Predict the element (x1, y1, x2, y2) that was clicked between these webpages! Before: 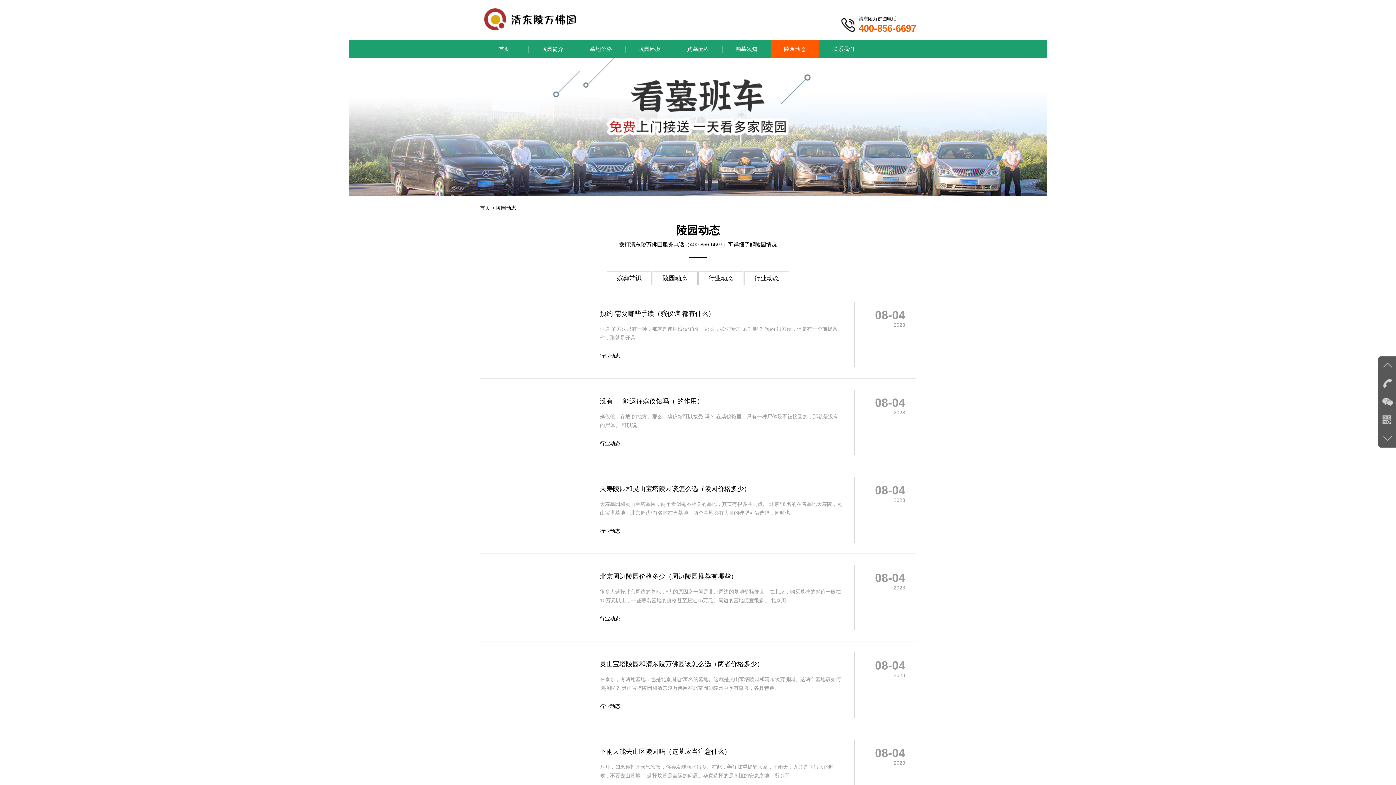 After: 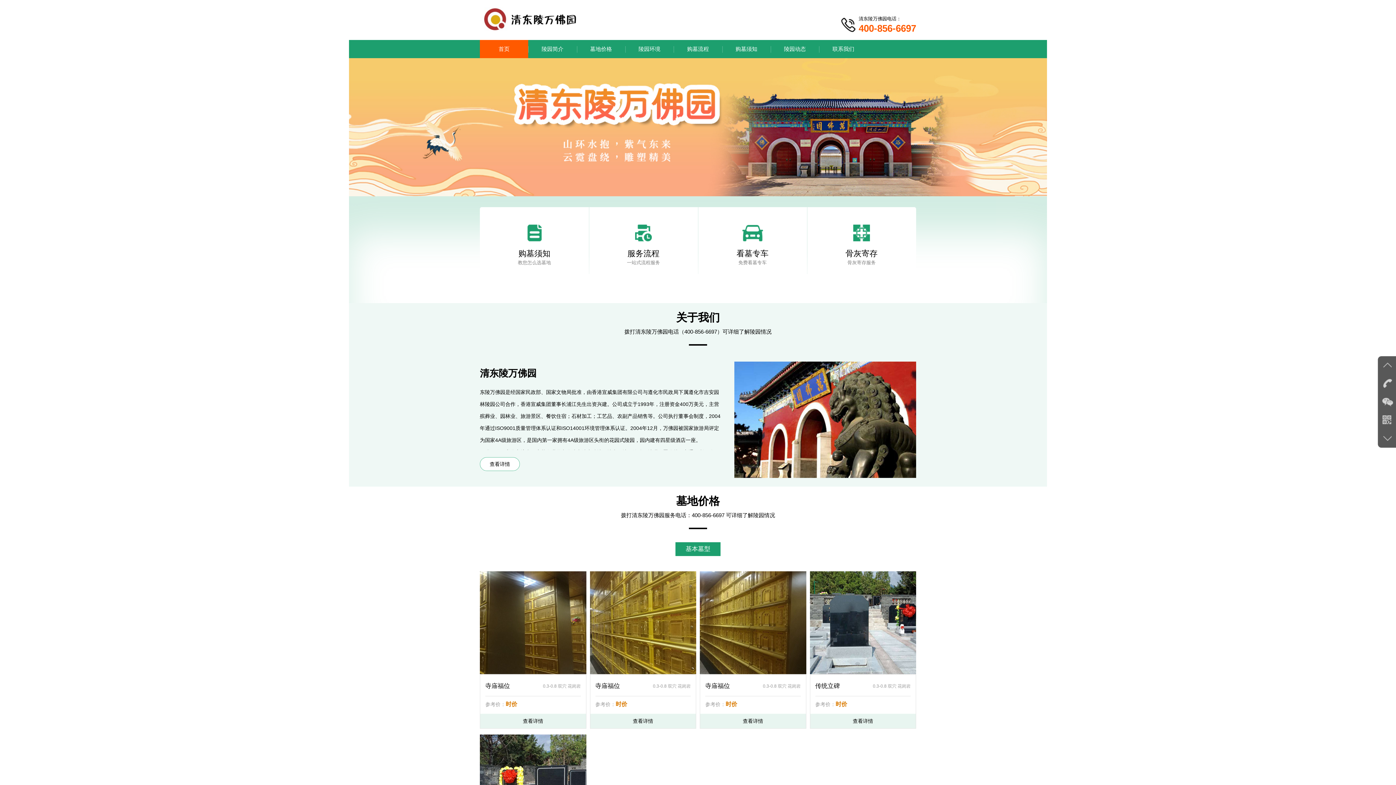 Action: bbox: (480, 205, 490, 210) label: 首页